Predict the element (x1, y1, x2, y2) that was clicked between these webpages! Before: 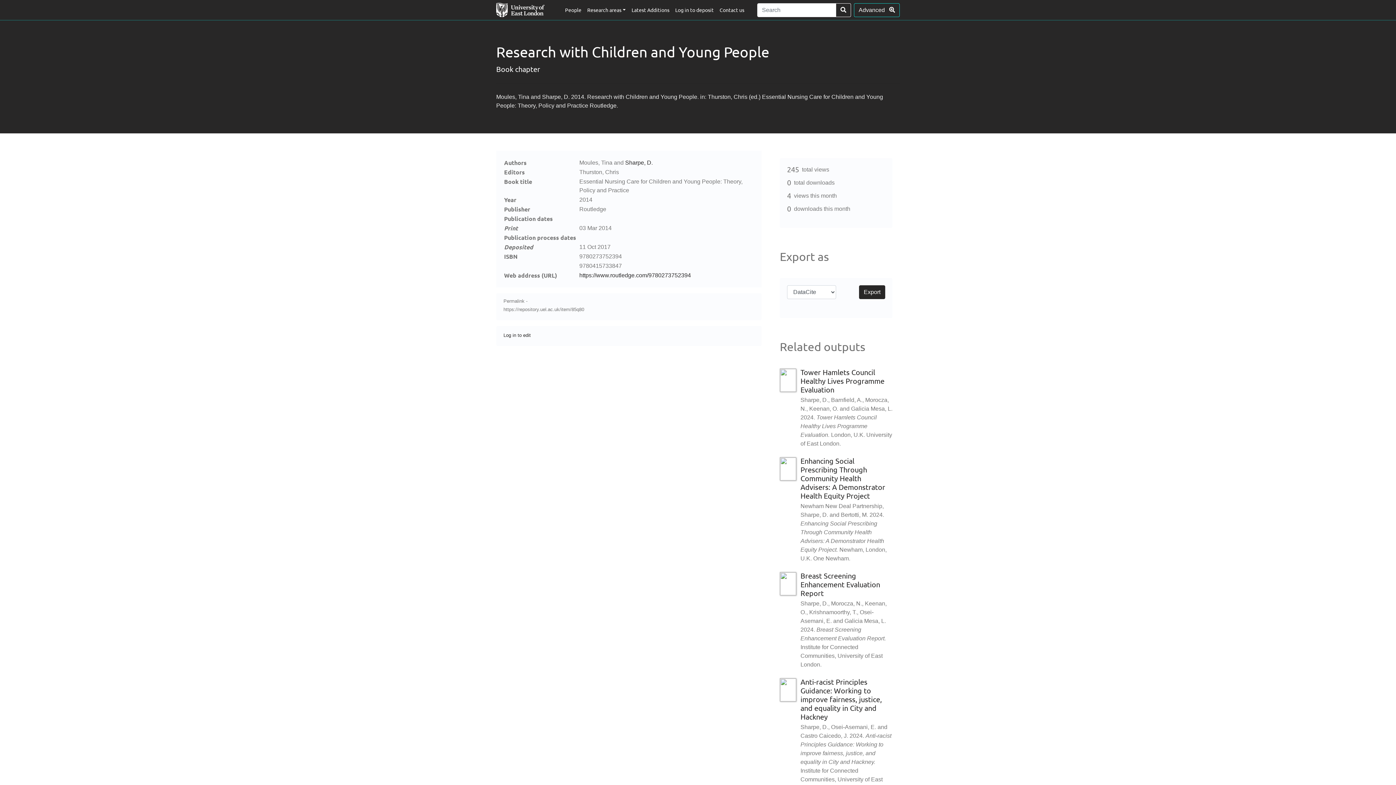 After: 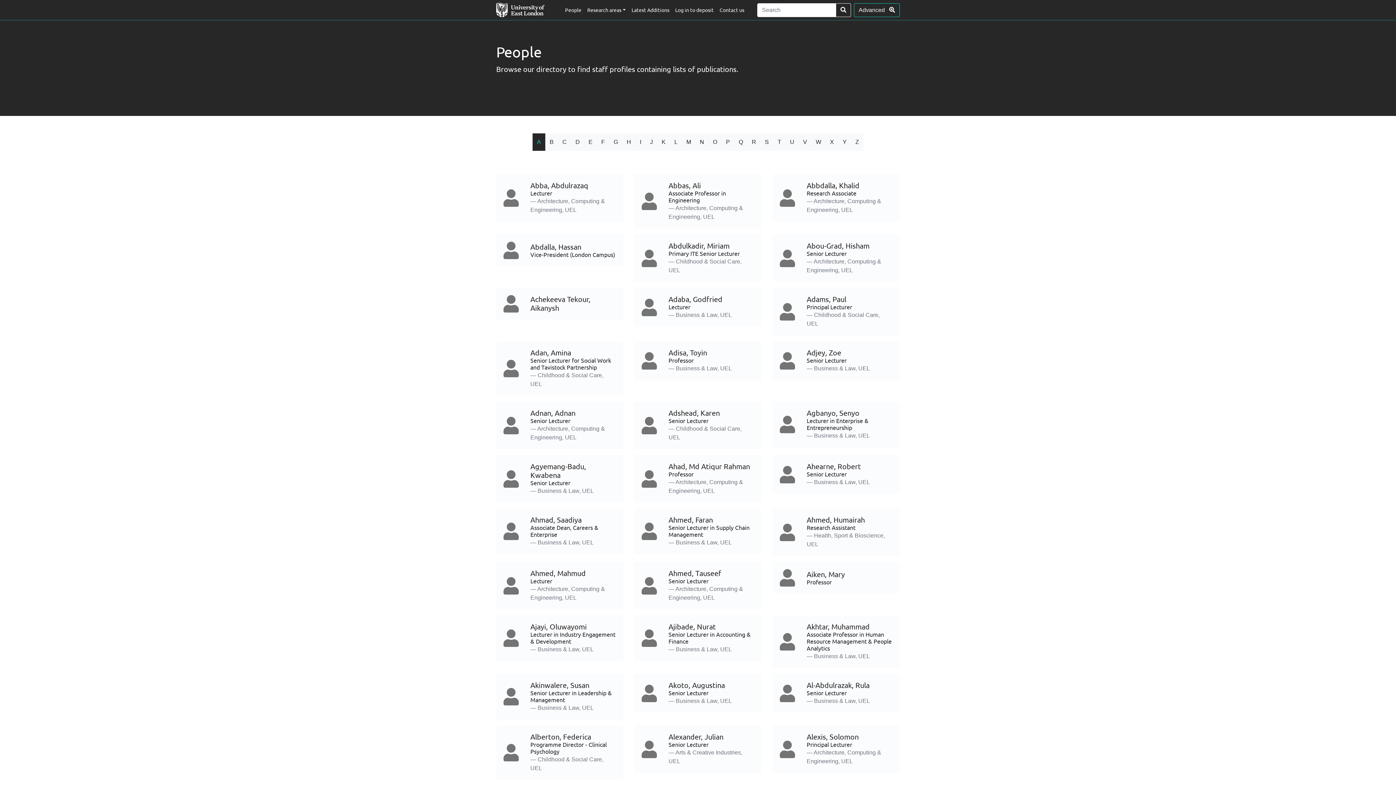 Action: bbox: (562, 0, 584, 19) label: People